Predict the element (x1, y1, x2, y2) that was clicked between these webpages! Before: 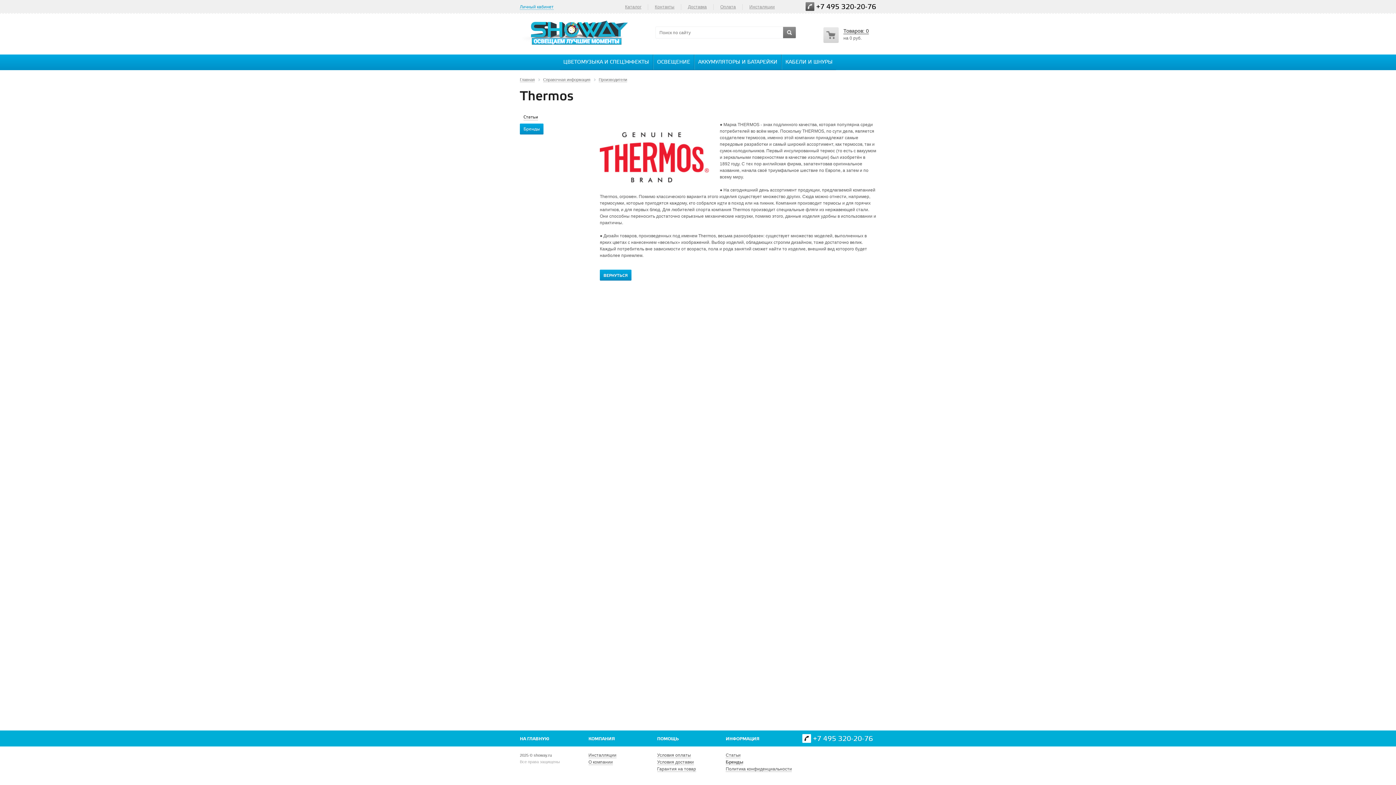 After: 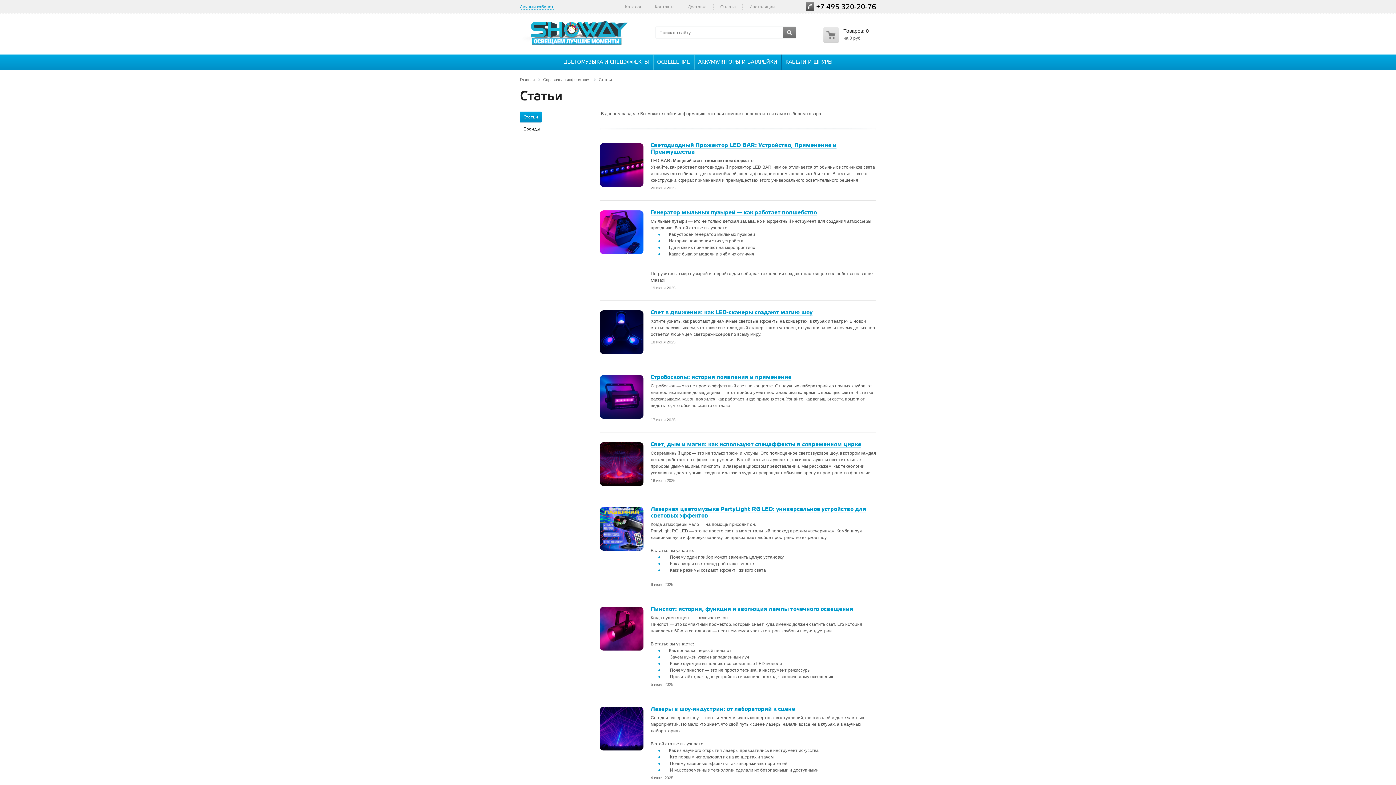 Action: bbox: (520, 111, 541, 122) label: Статьи